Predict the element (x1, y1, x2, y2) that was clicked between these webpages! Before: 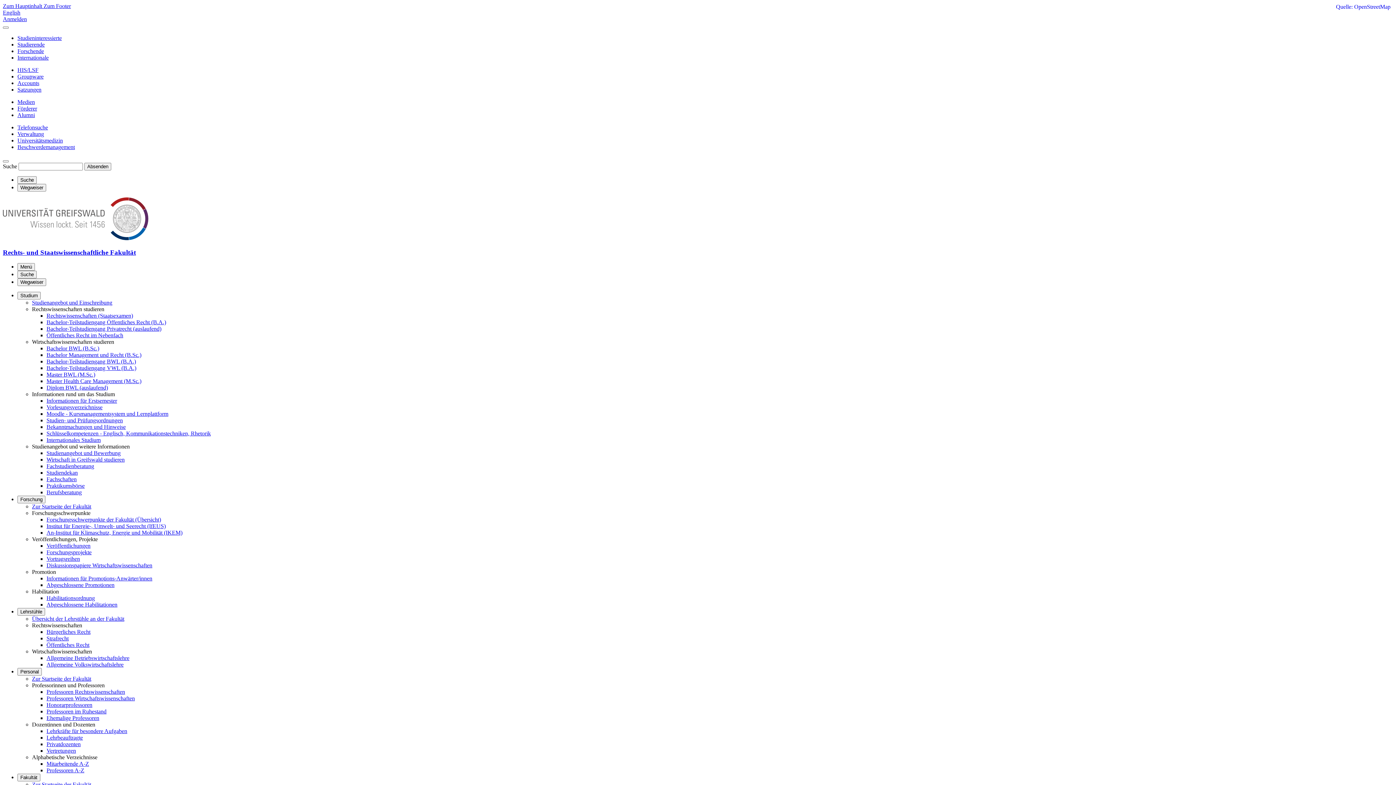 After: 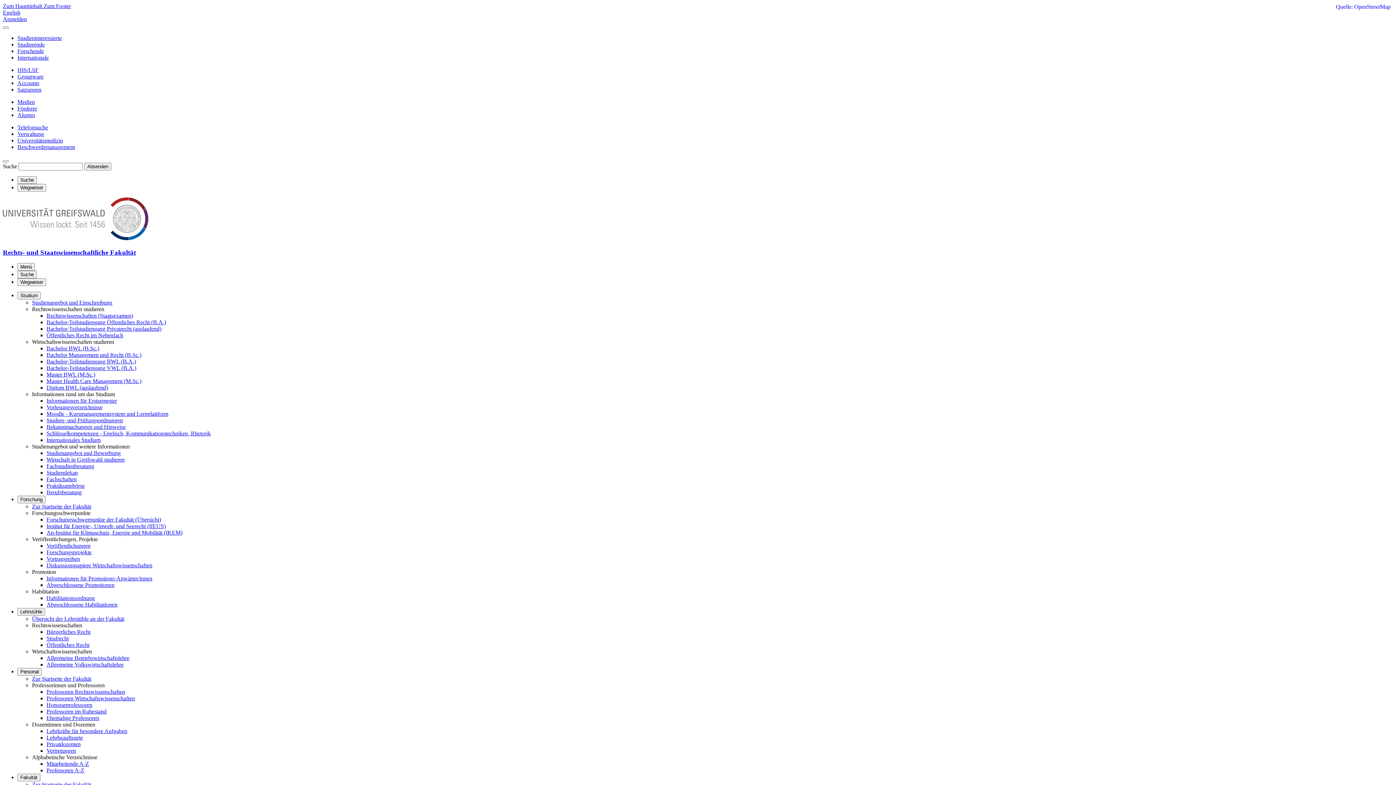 Action: bbox: (17, 80, 39, 86) label: Accounts